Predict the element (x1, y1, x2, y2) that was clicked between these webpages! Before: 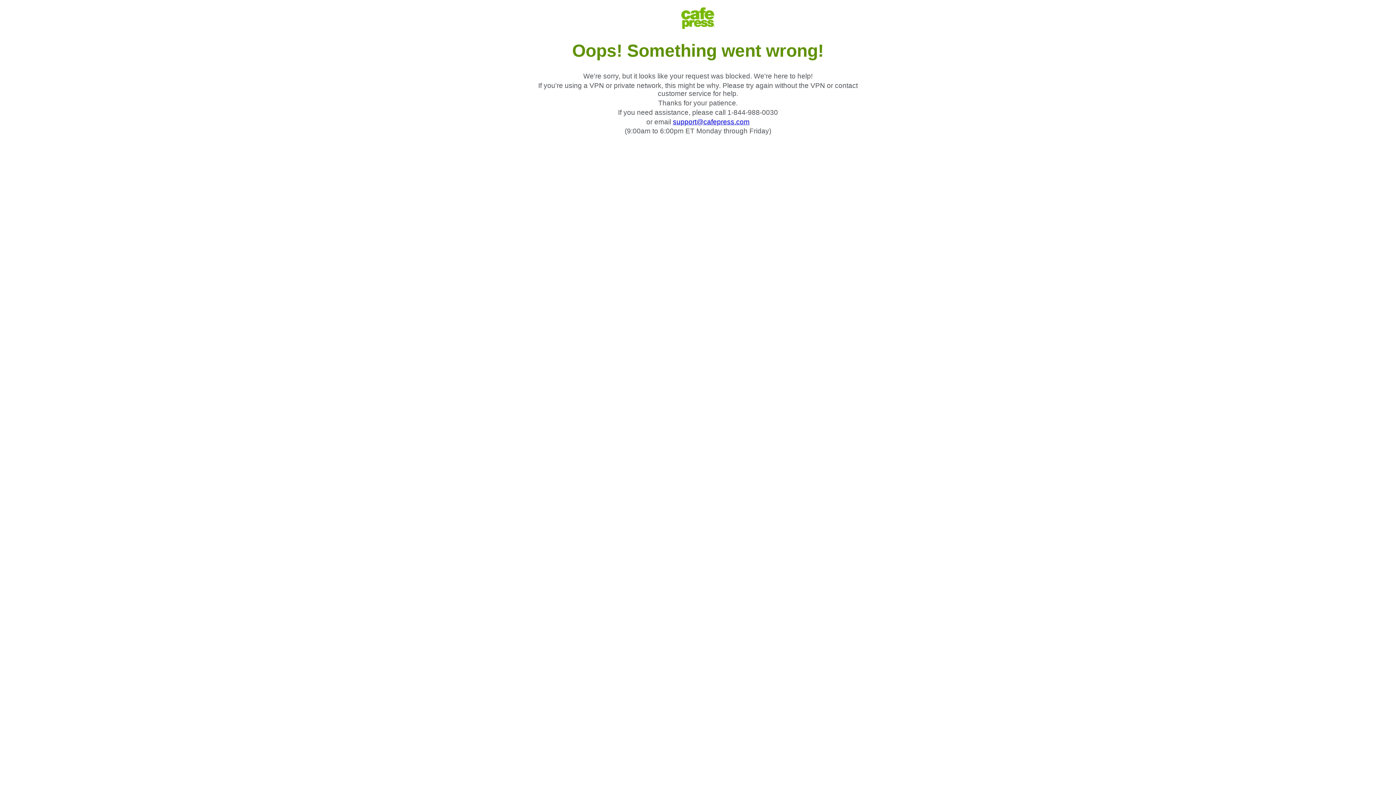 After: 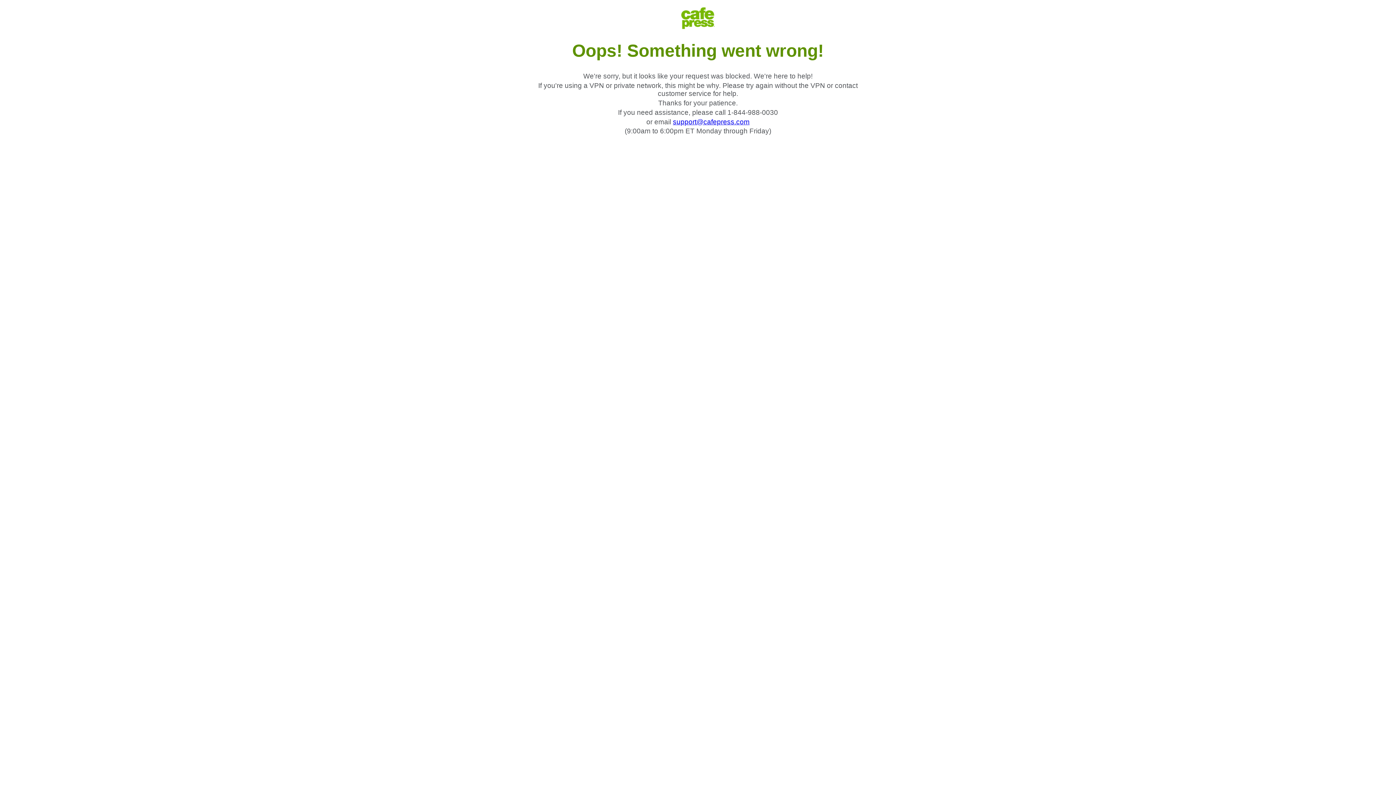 Action: label: support@cafepress.com bbox: (673, 118, 749, 125)